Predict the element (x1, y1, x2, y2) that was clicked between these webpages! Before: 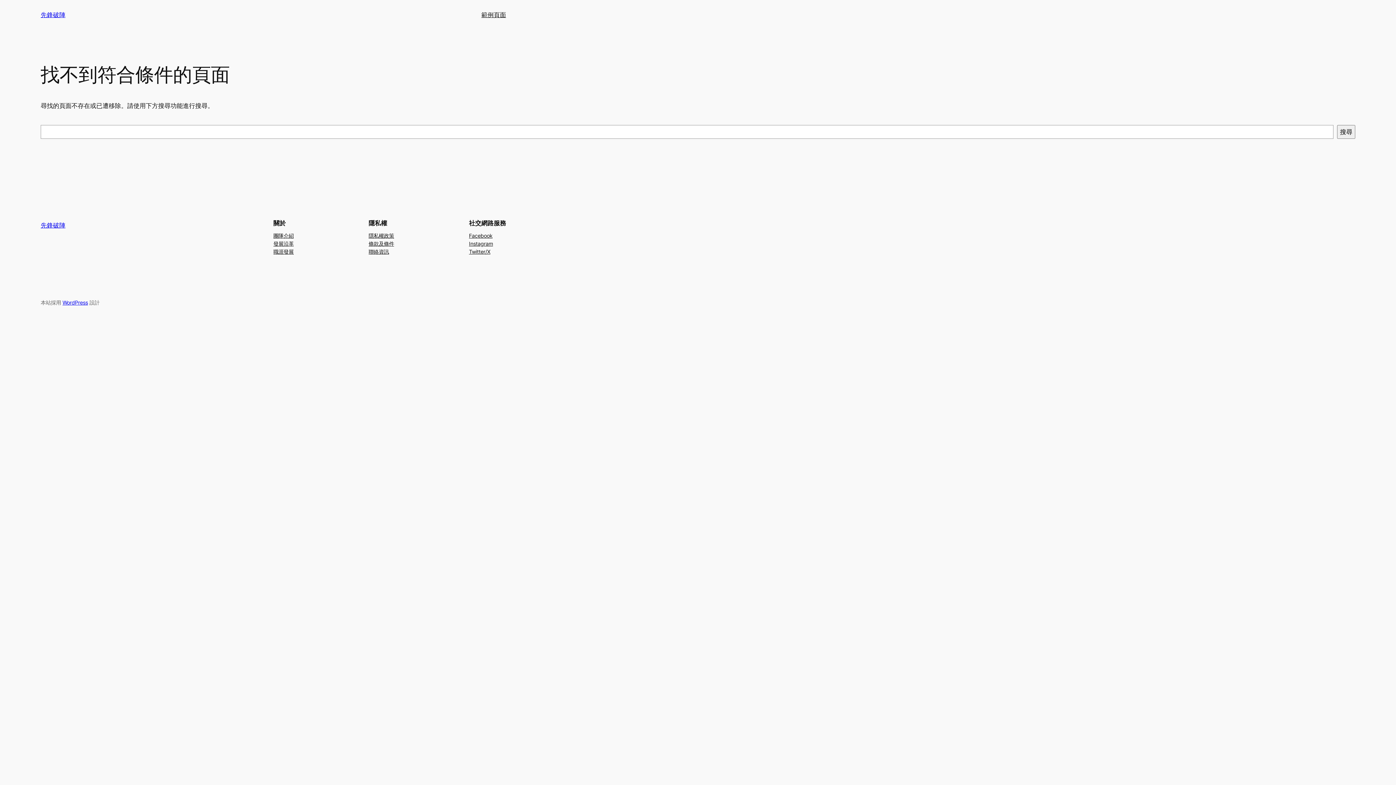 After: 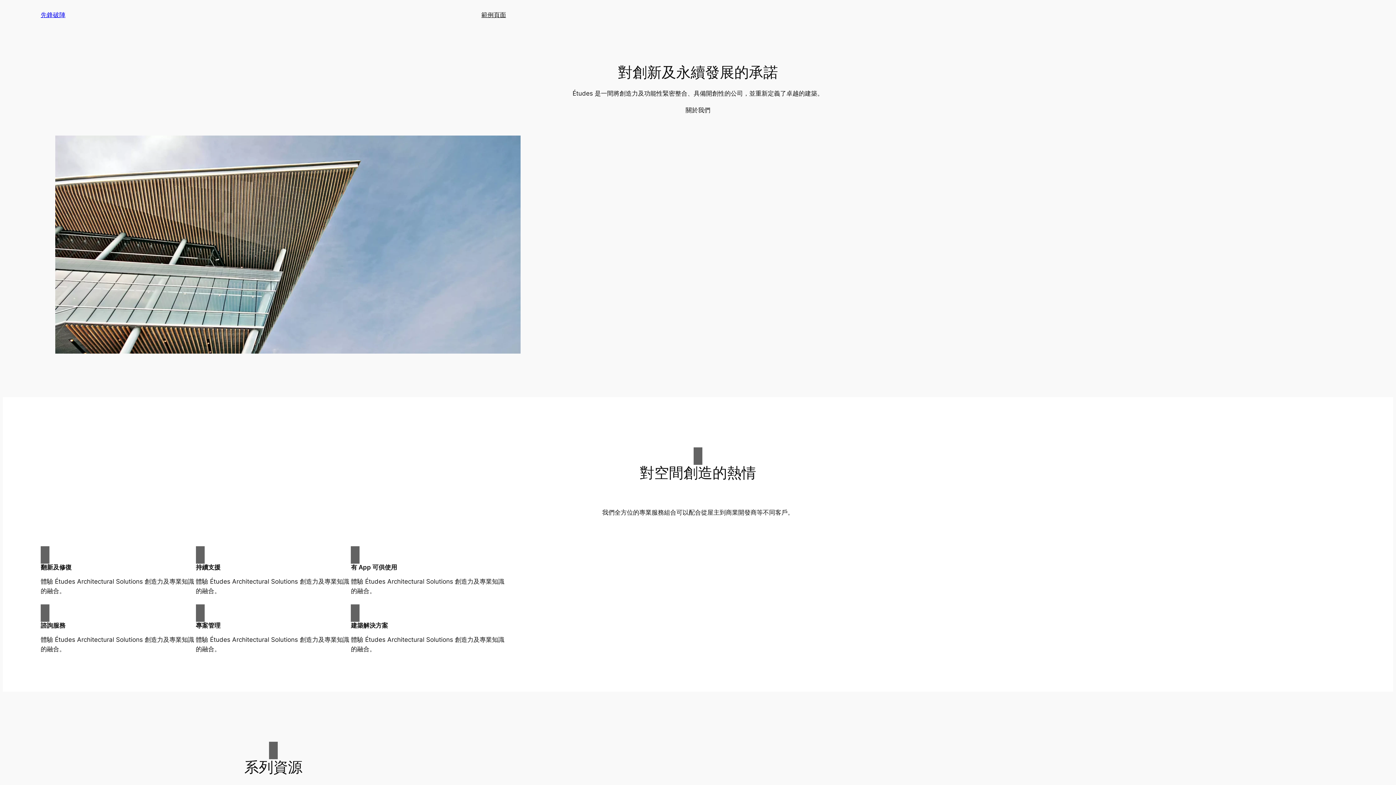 Action: bbox: (40, 221, 65, 229) label: 先鋒破陣